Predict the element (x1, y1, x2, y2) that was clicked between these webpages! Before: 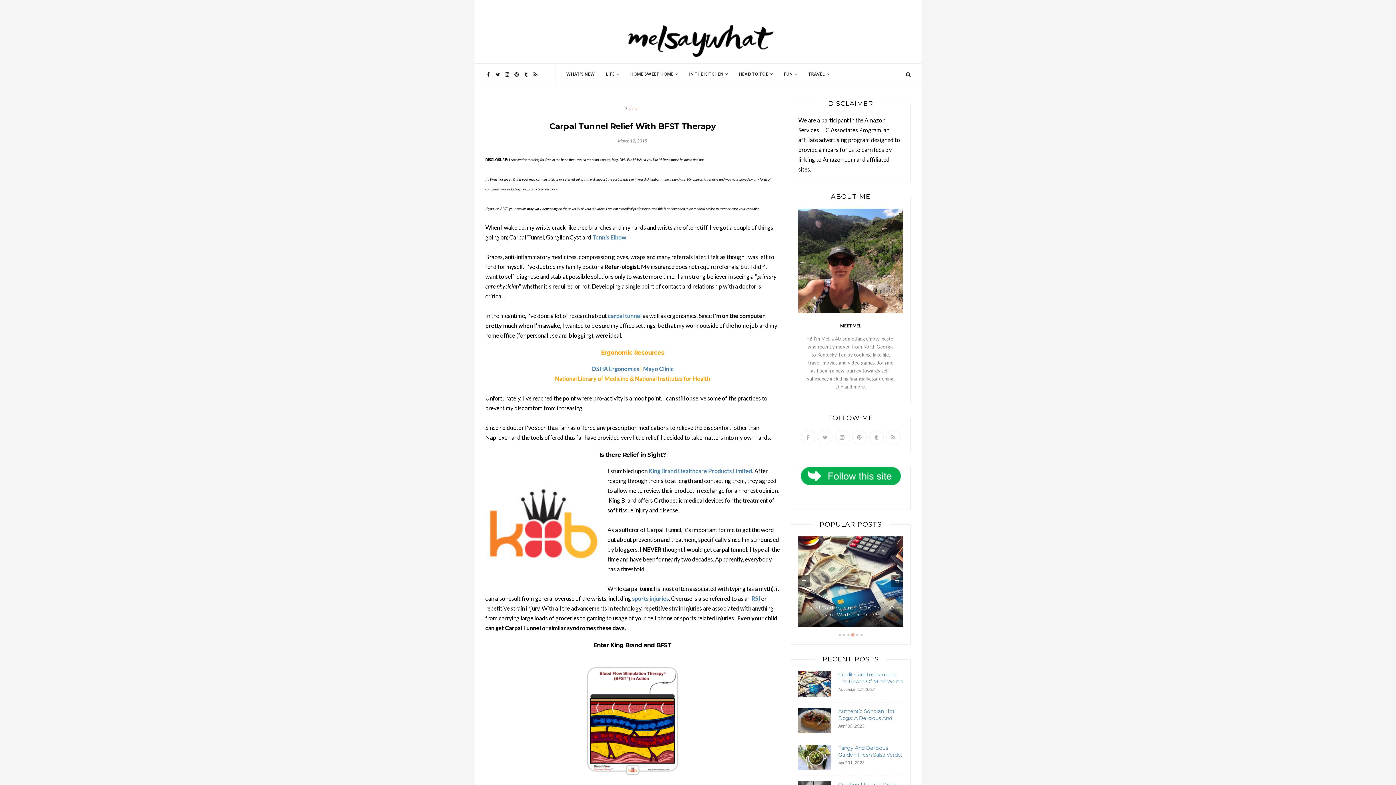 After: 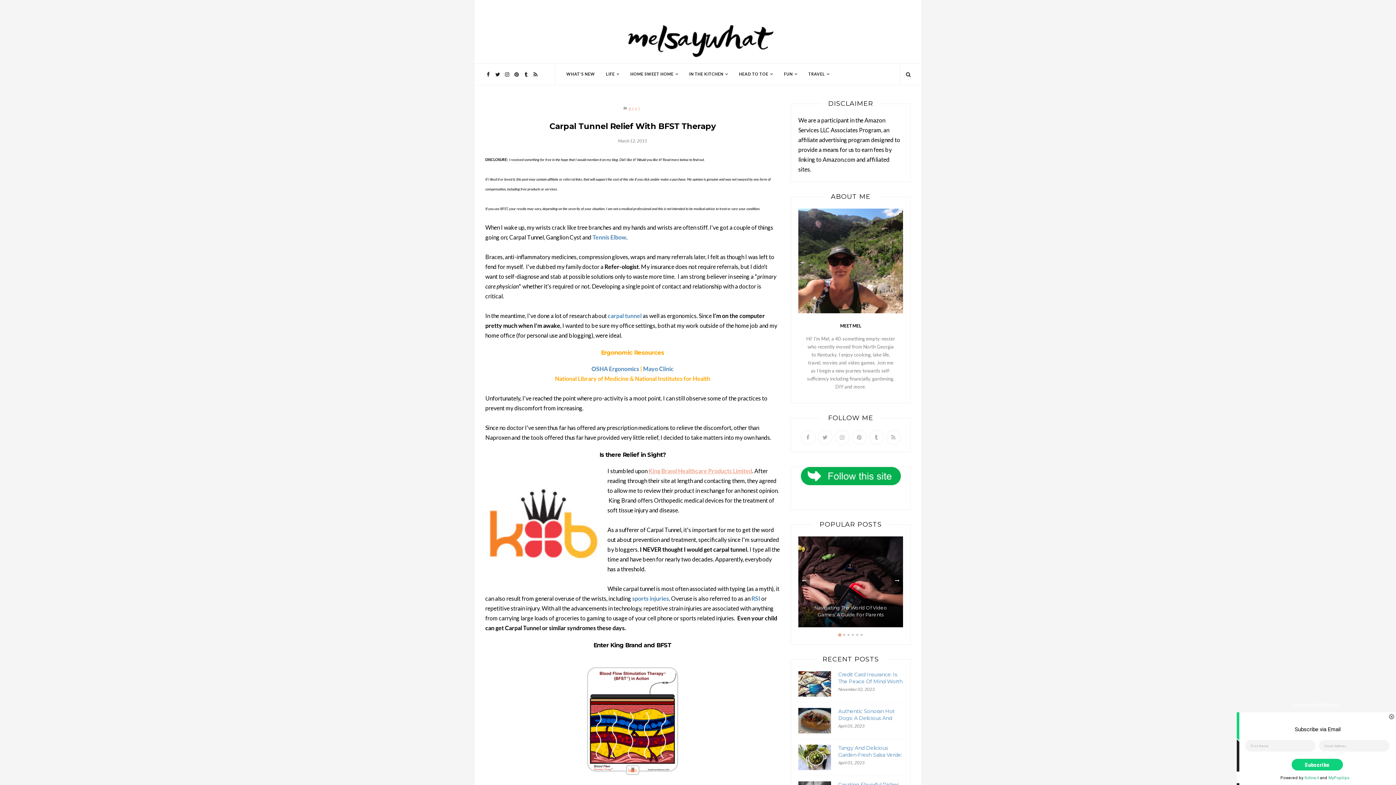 Action: label: King Brand Healthcare Products Limited bbox: (648, 468, 752, 474)